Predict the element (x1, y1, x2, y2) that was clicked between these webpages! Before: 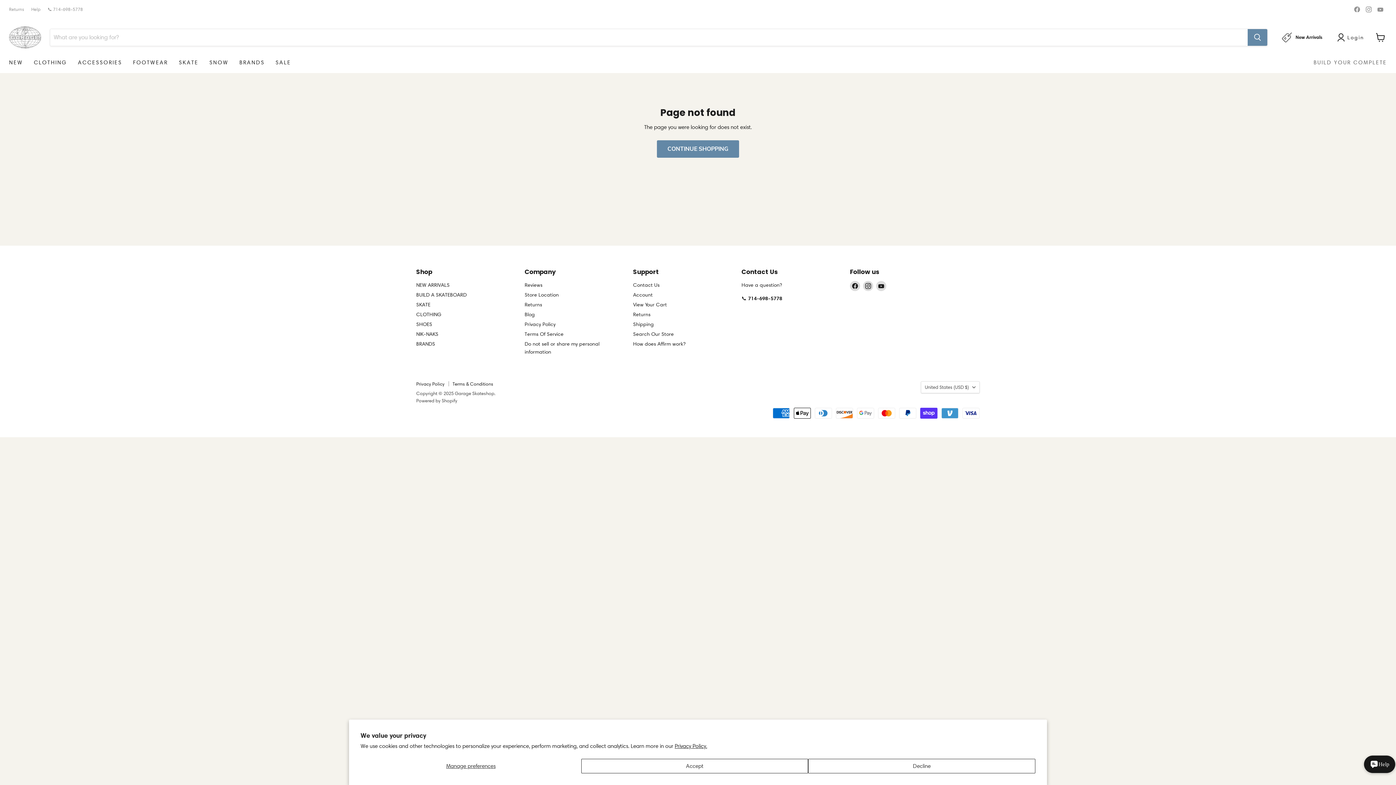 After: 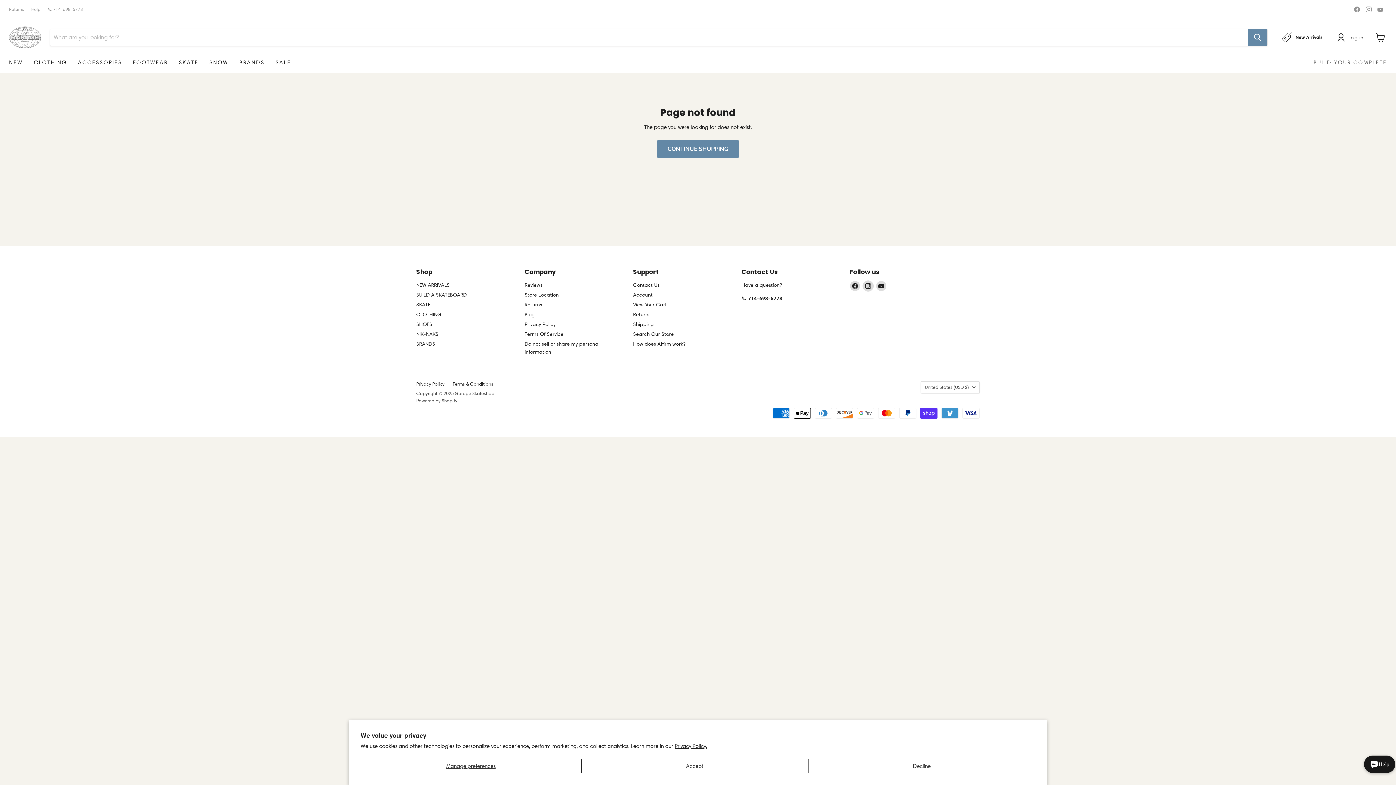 Action: label: Find us on Instagram bbox: (863, 281, 873, 291)